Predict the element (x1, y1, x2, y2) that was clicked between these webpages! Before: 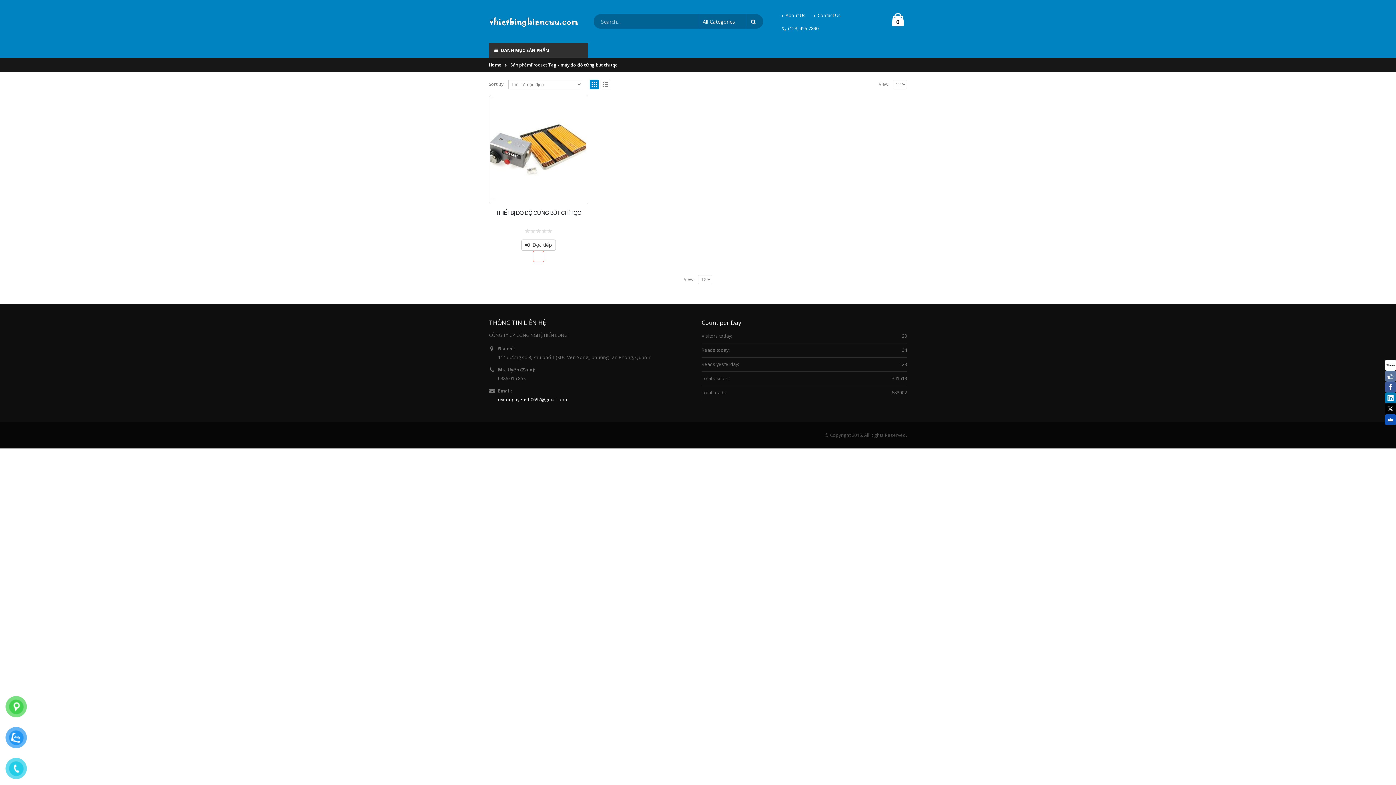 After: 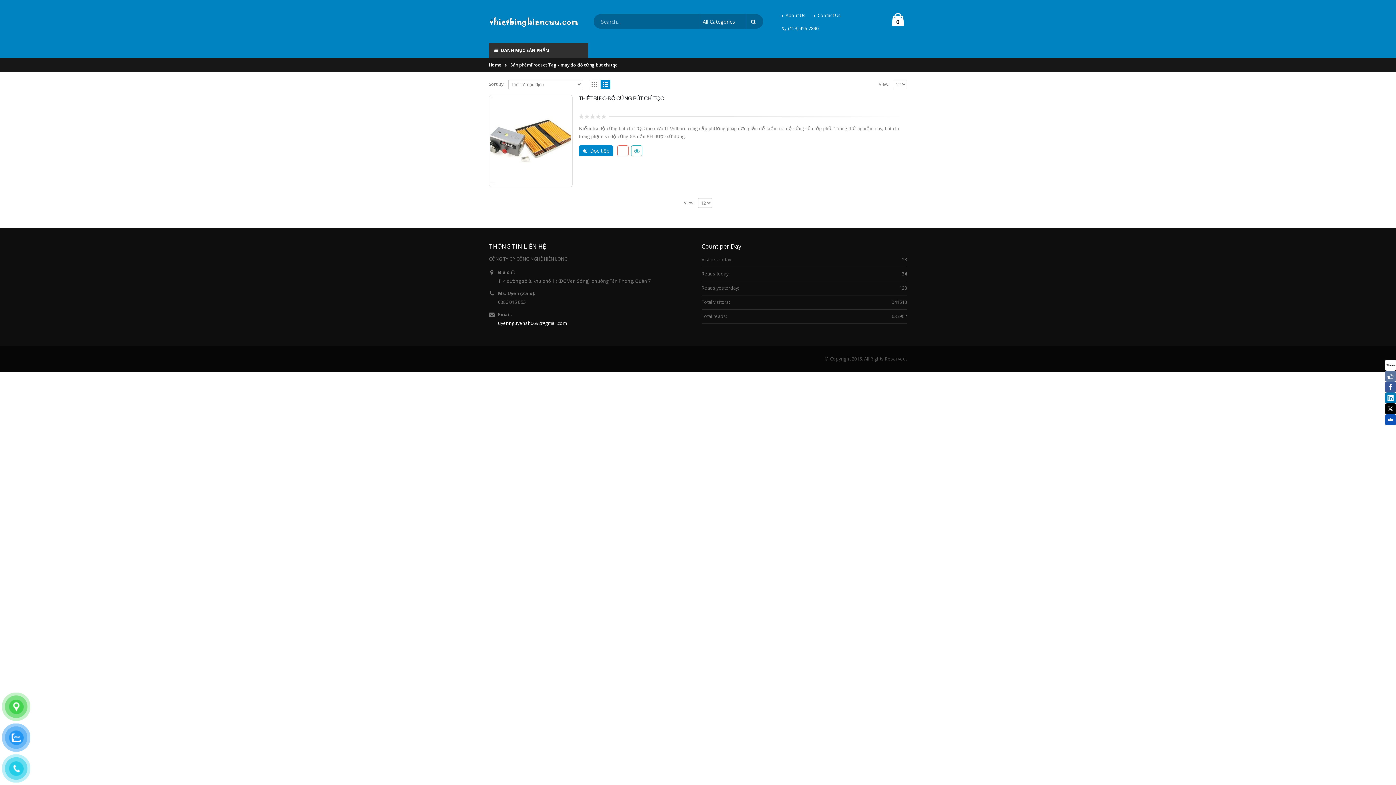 Action: bbox: (600, 79, 610, 89)